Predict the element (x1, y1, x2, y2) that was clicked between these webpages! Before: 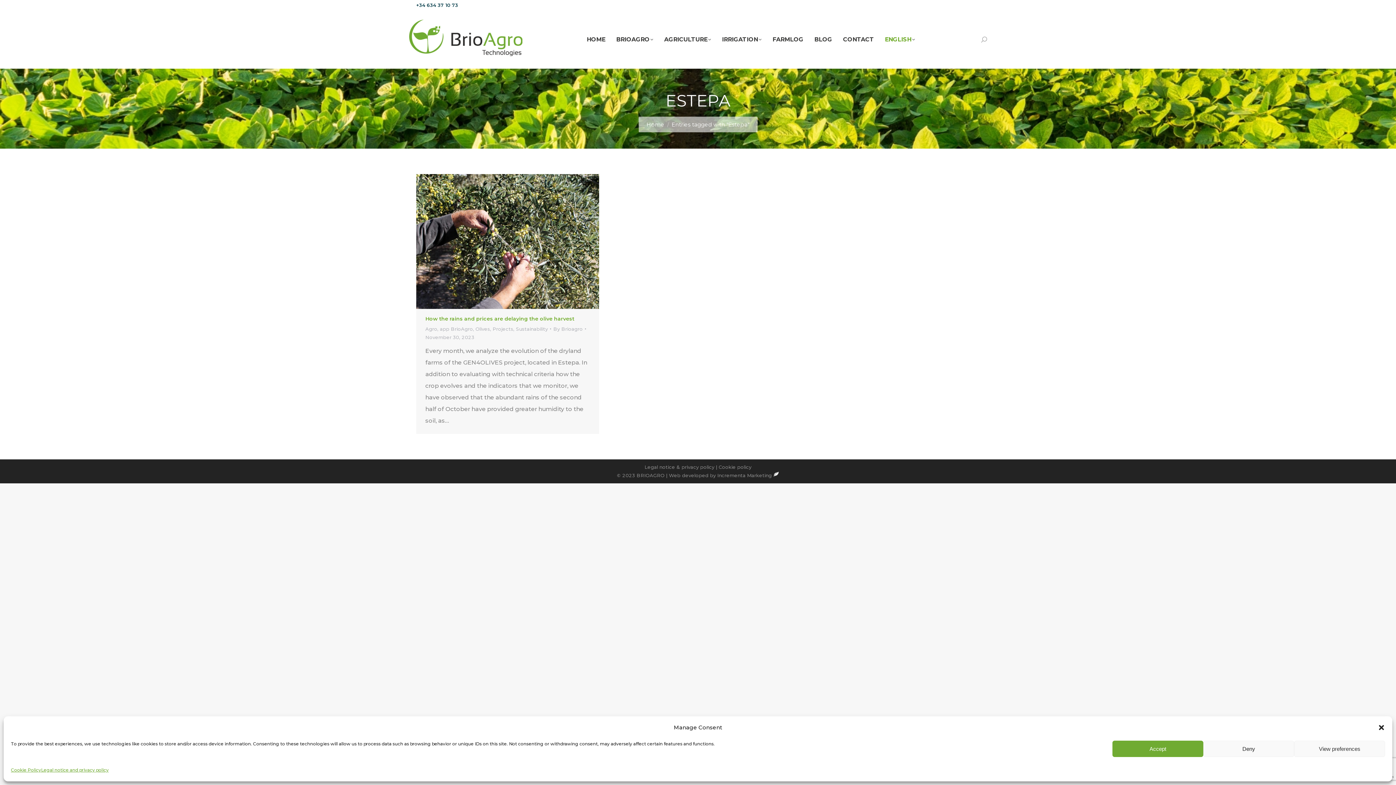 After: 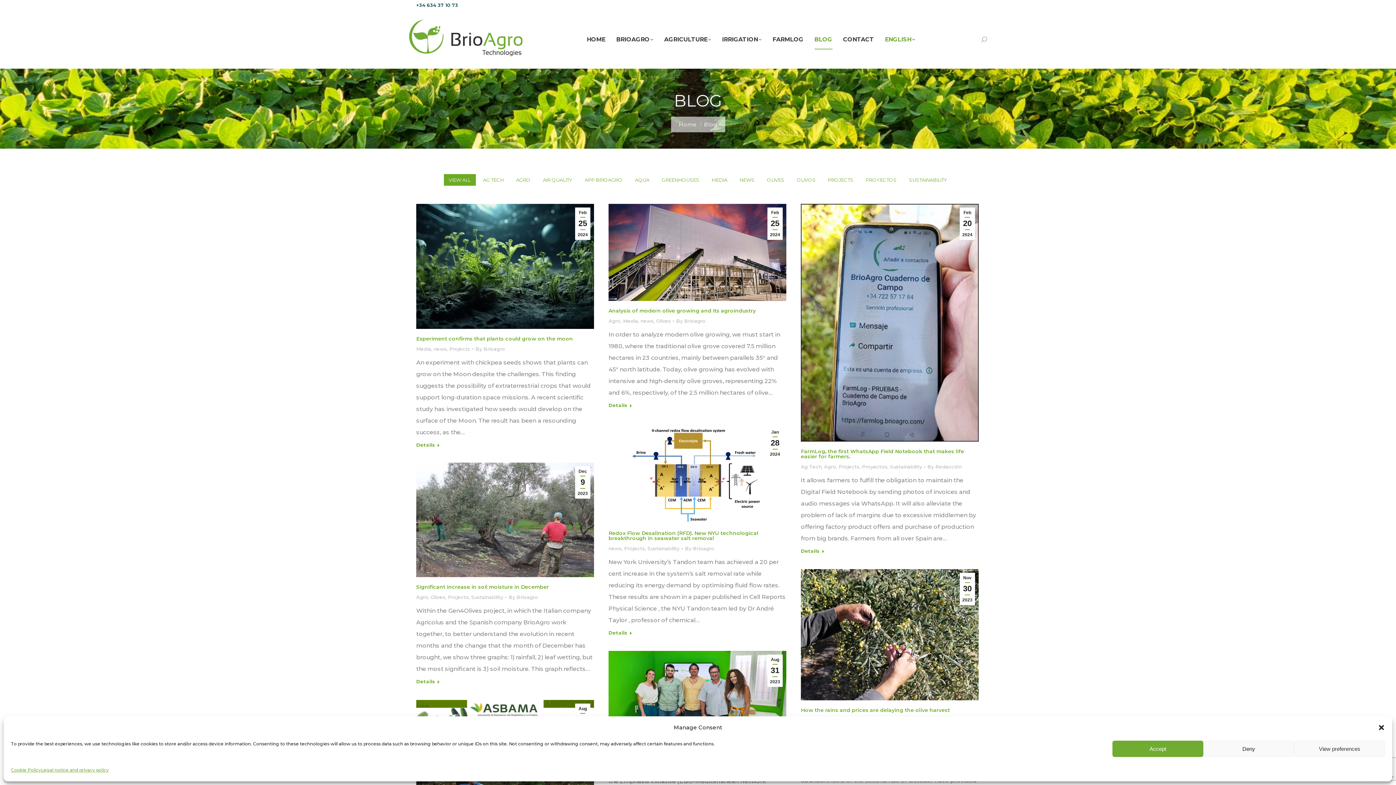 Action: label: BLOG bbox: (809, 10, 837, 68)